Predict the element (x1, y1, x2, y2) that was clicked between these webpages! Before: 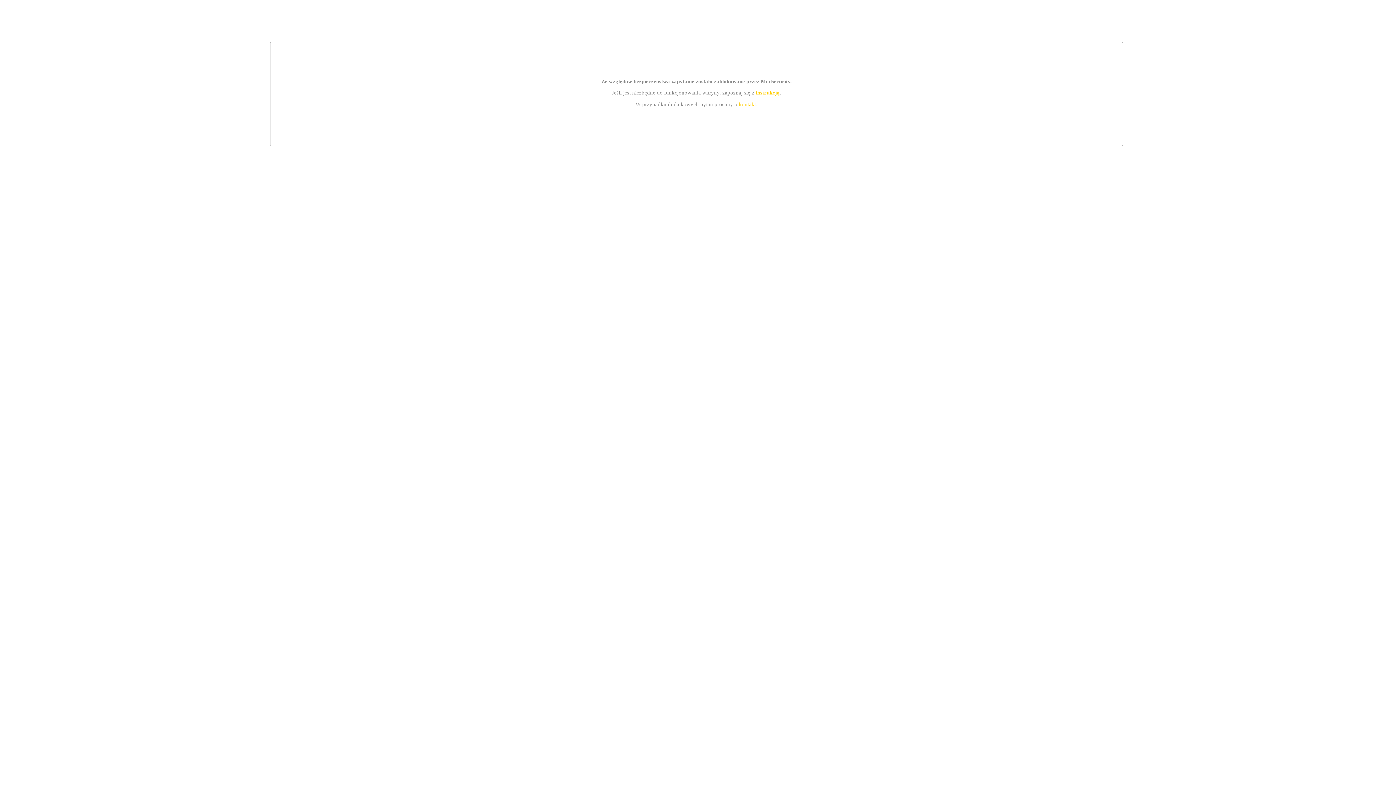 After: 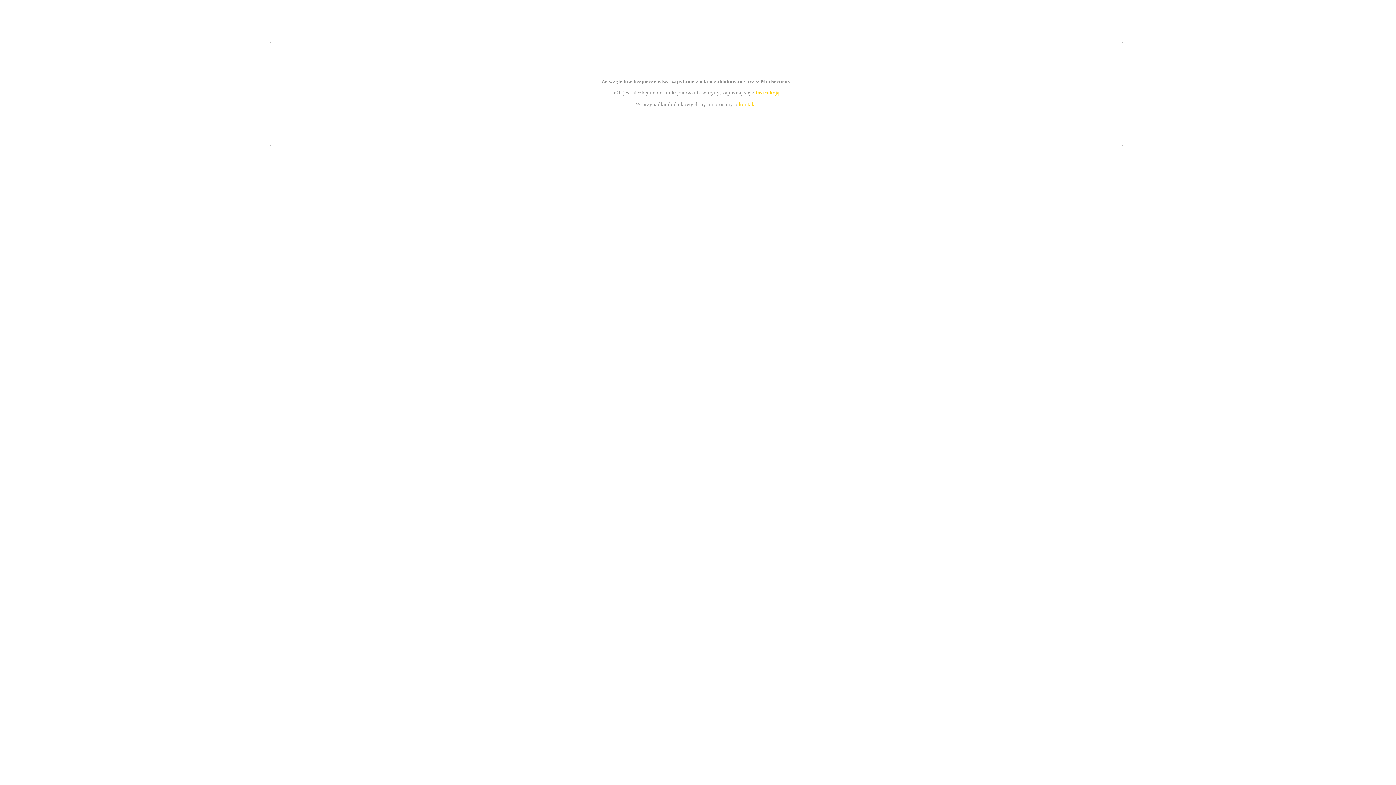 Action: label: instrukcją bbox: (755, 89, 779, 95)